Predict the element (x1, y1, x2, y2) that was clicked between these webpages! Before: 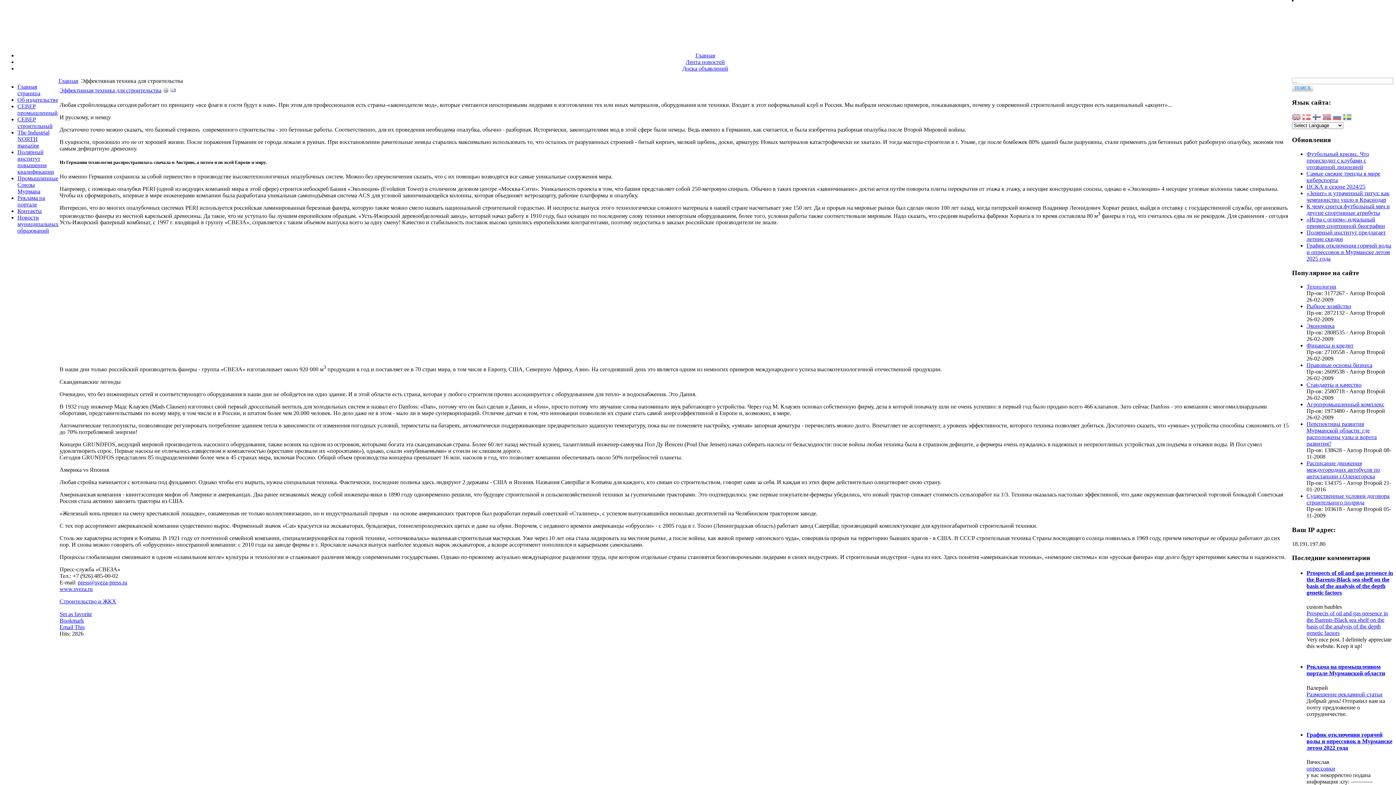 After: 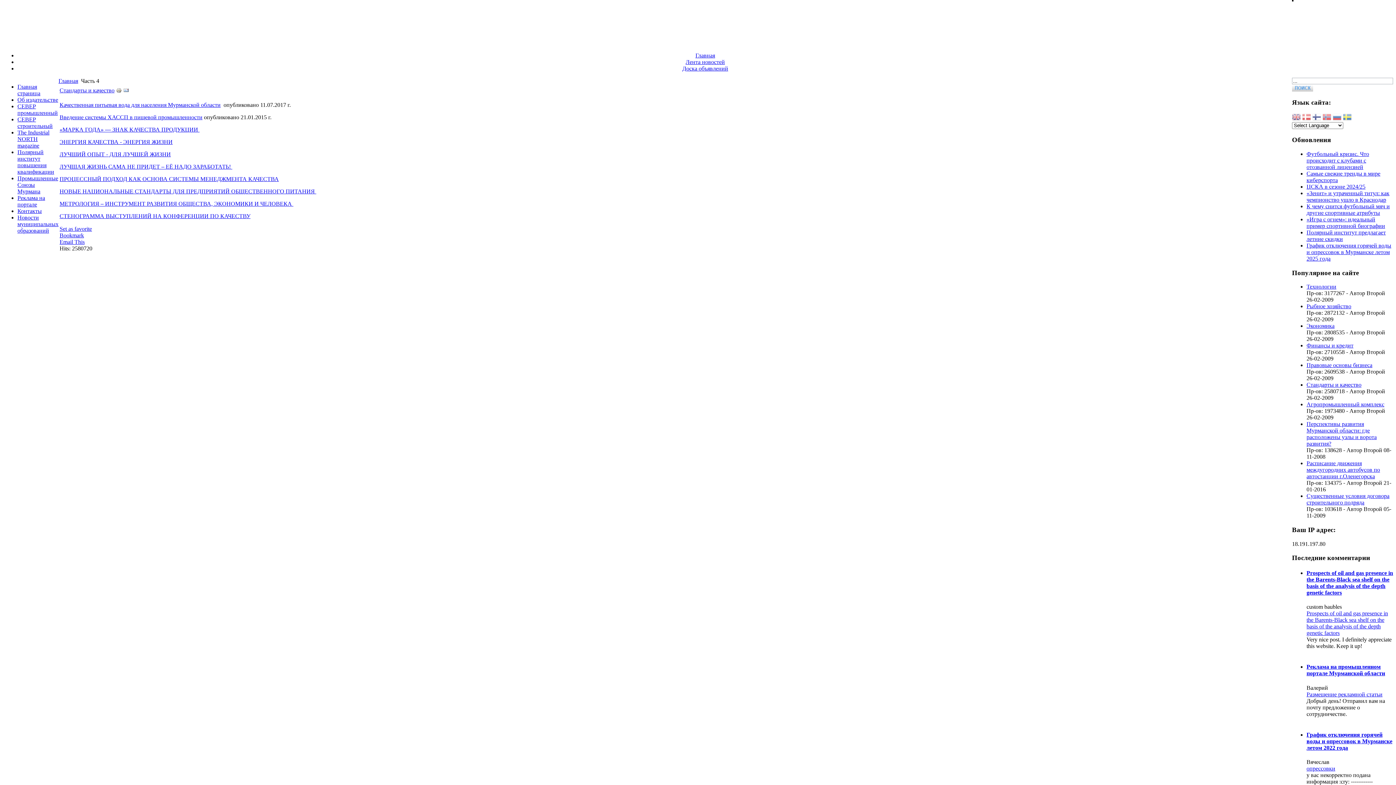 Action: label: Стандарты и качество bbox: (1306, 381, 1361, 388)